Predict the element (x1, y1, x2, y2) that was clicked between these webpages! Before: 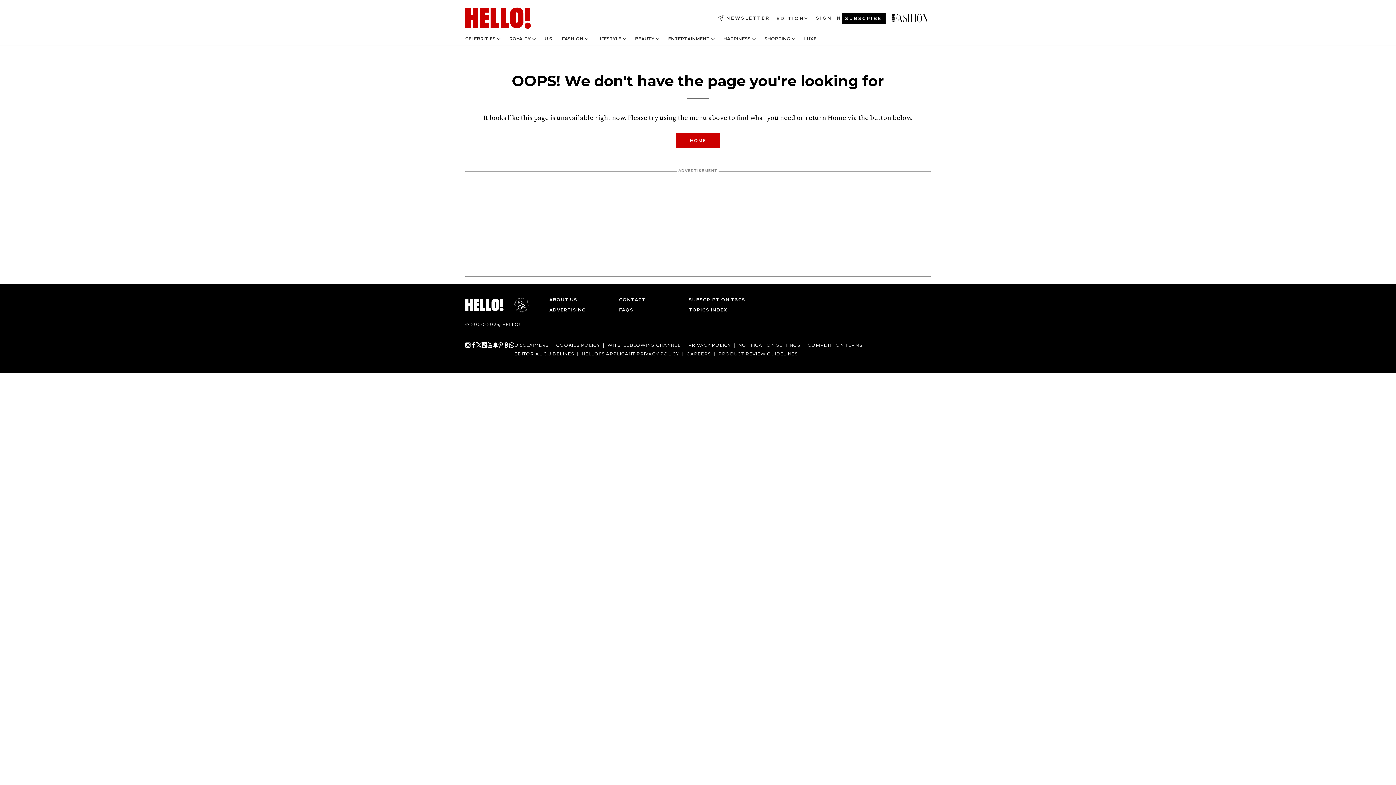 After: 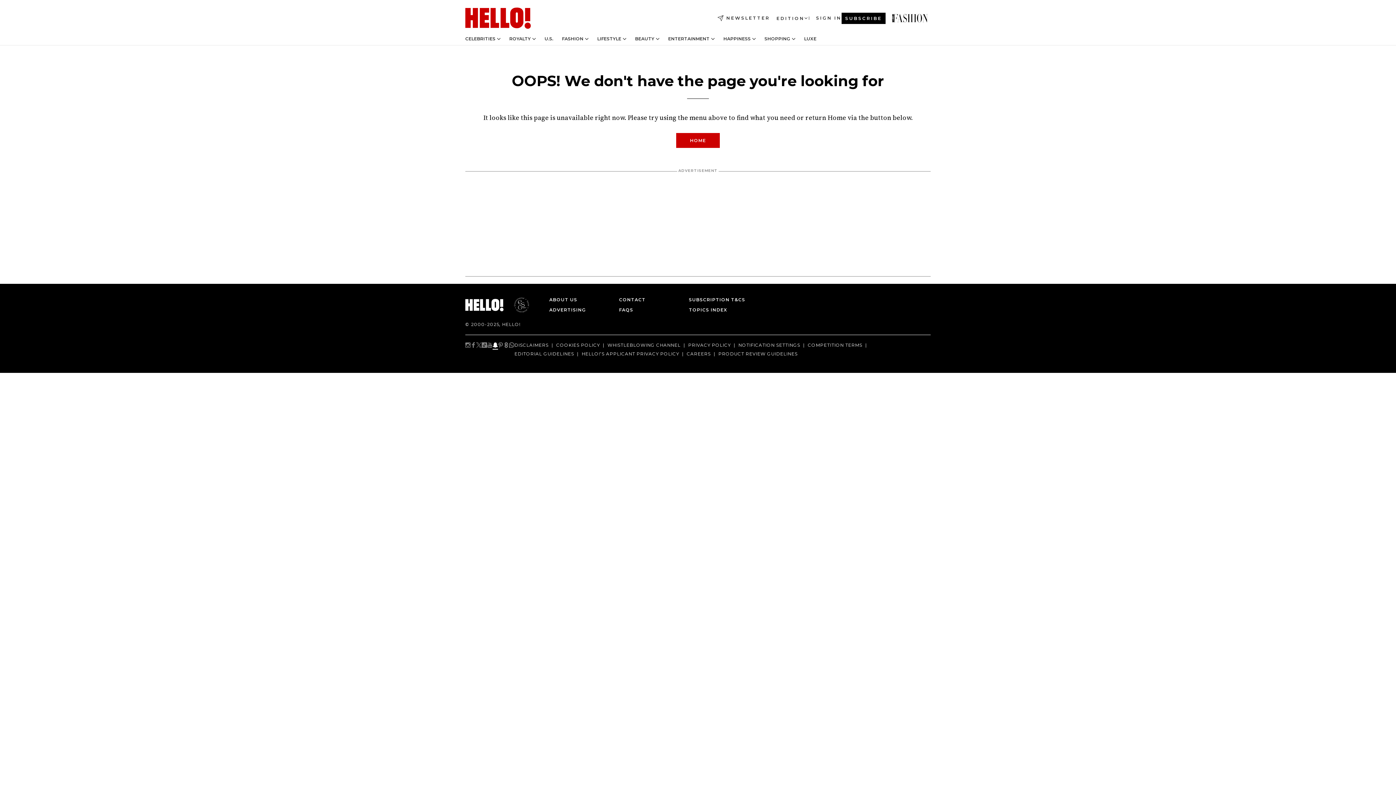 Action: bbox: (492, 342, 498, 348)